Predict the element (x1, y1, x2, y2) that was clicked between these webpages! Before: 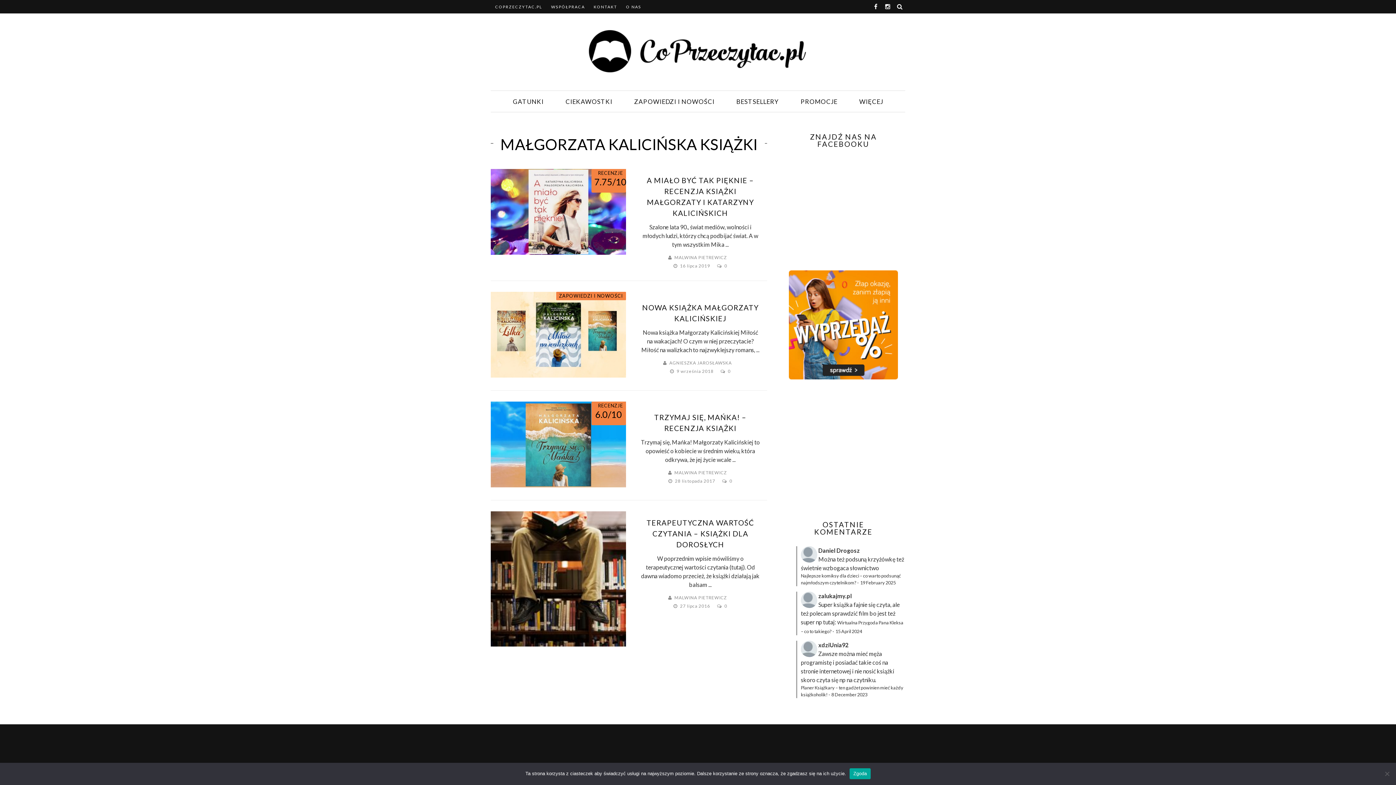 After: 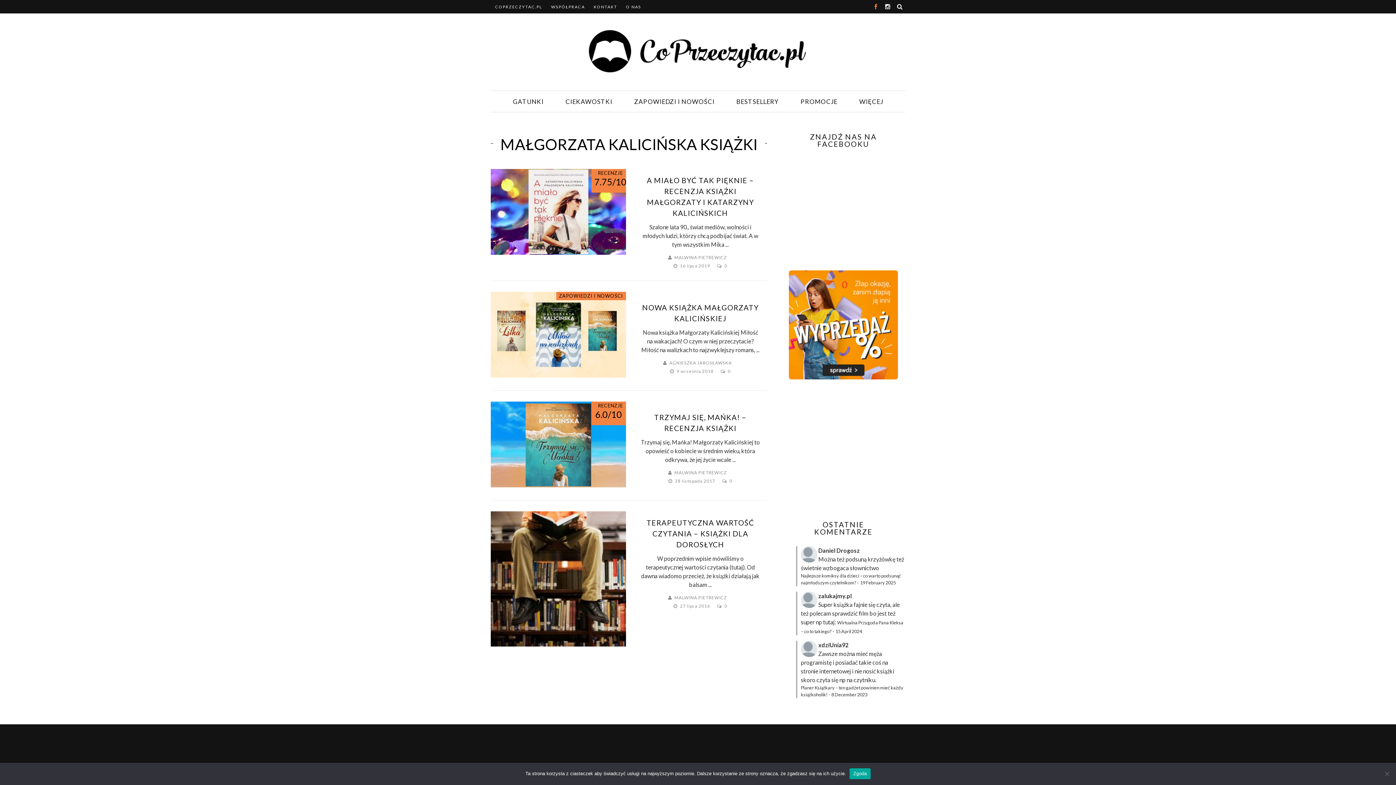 Action: bbox: (874, 2, 877, 9)